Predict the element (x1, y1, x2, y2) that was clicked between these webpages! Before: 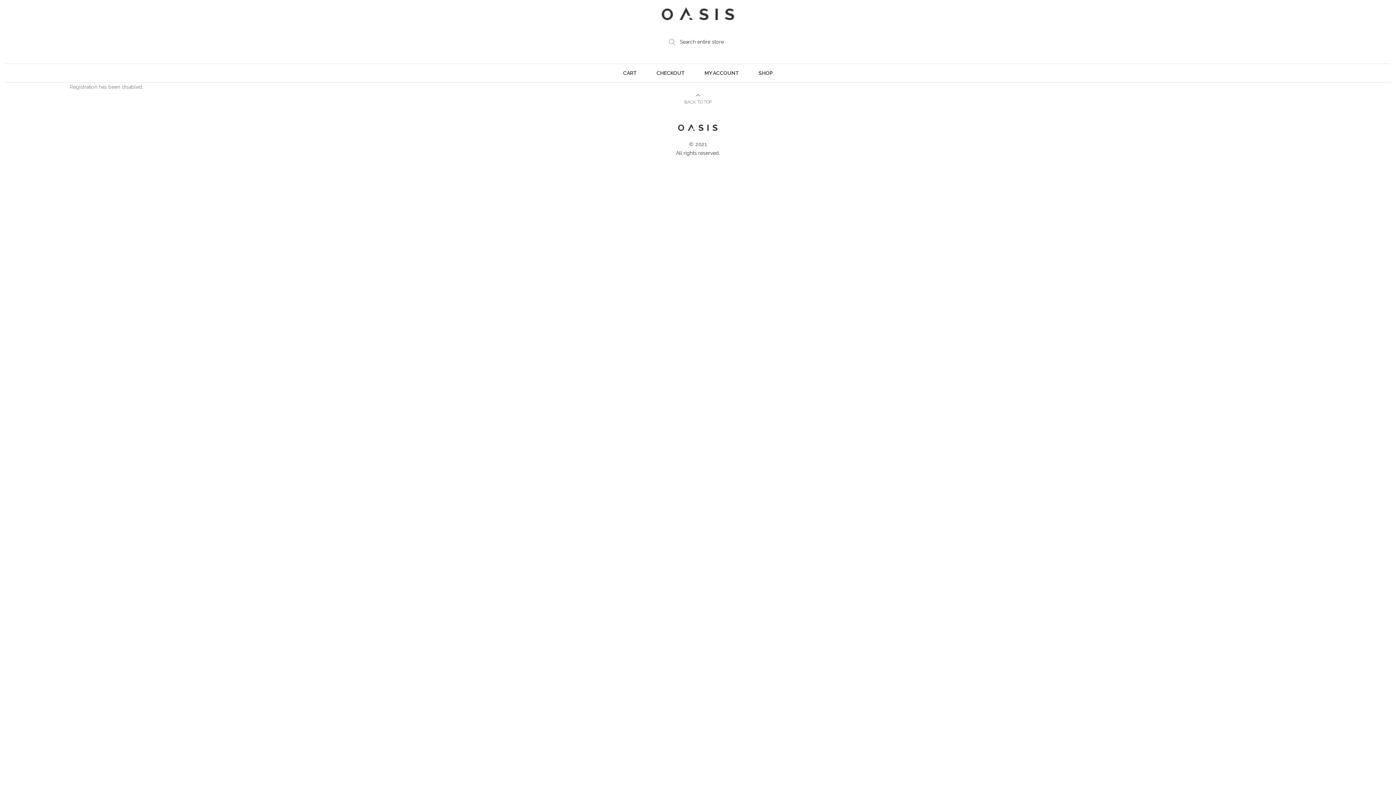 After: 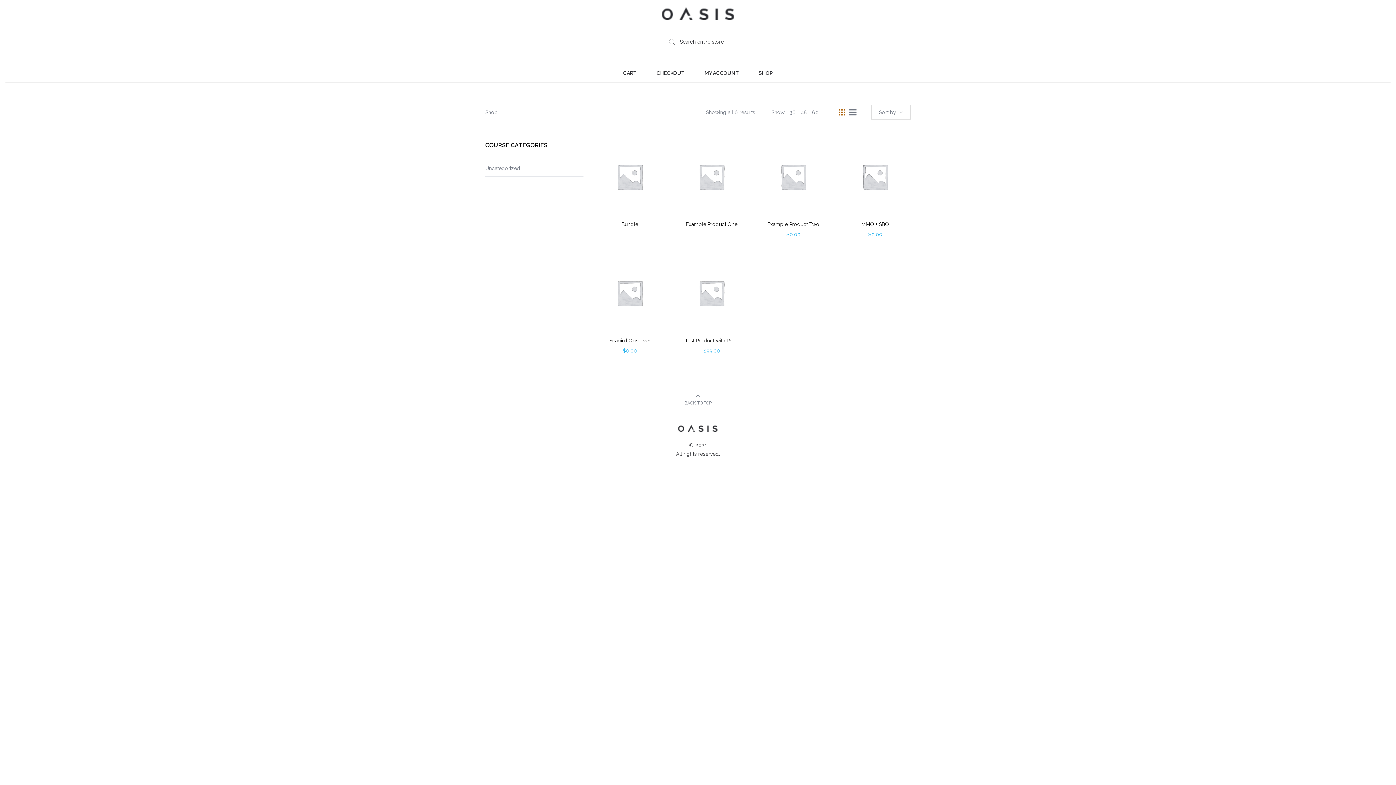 Action: bbox: (749, 65, 782, 81) label: SHOP